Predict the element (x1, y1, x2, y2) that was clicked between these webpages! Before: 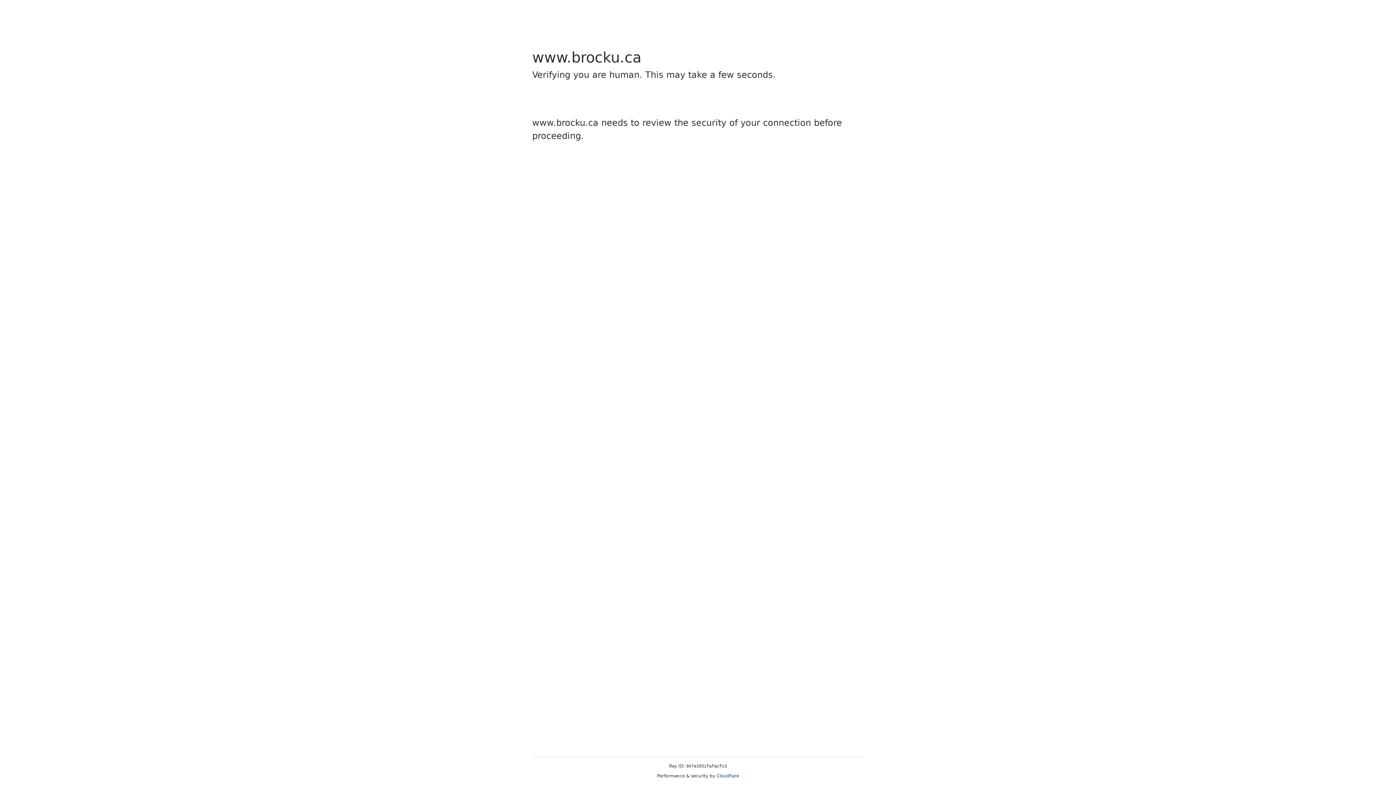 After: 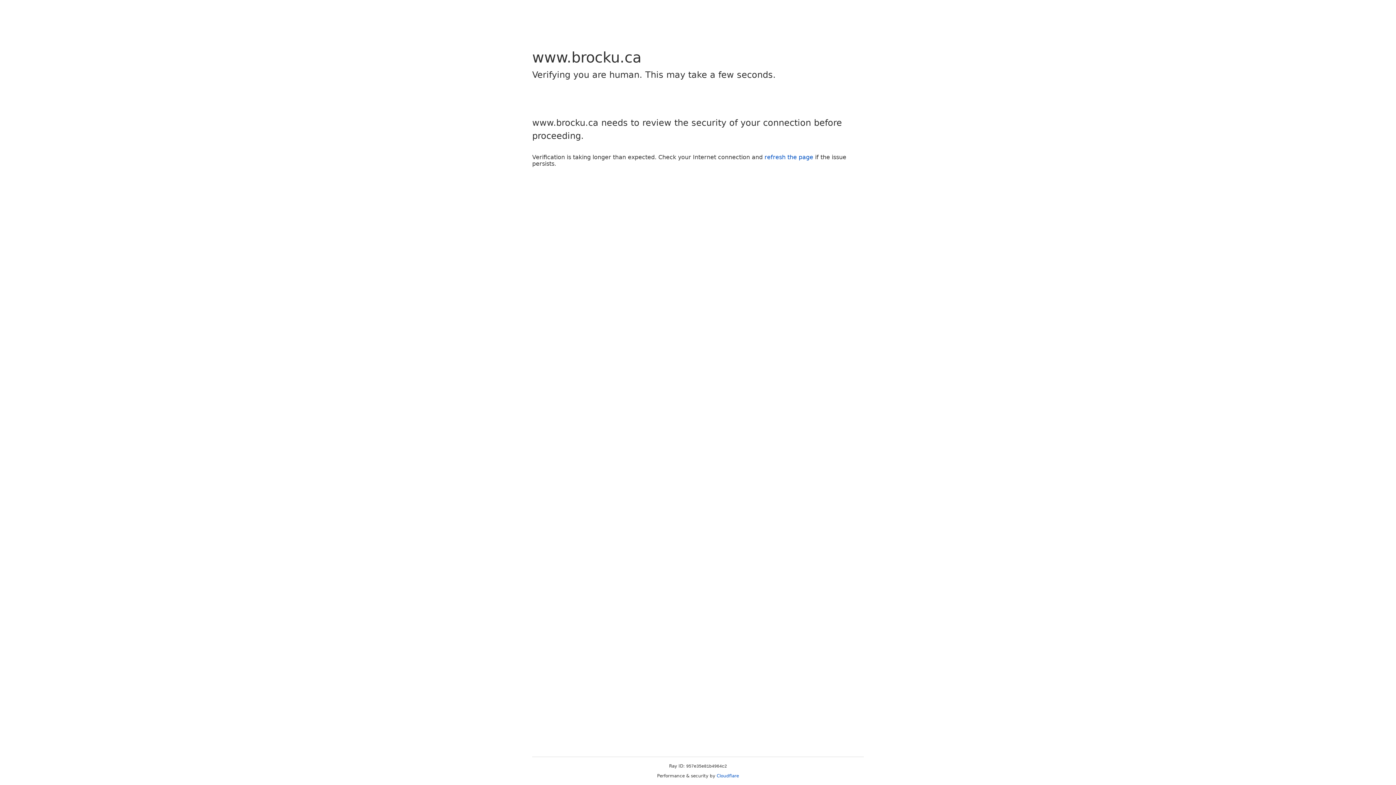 Action: label: Cloudflare bbox: (716, 773, 739, 778)